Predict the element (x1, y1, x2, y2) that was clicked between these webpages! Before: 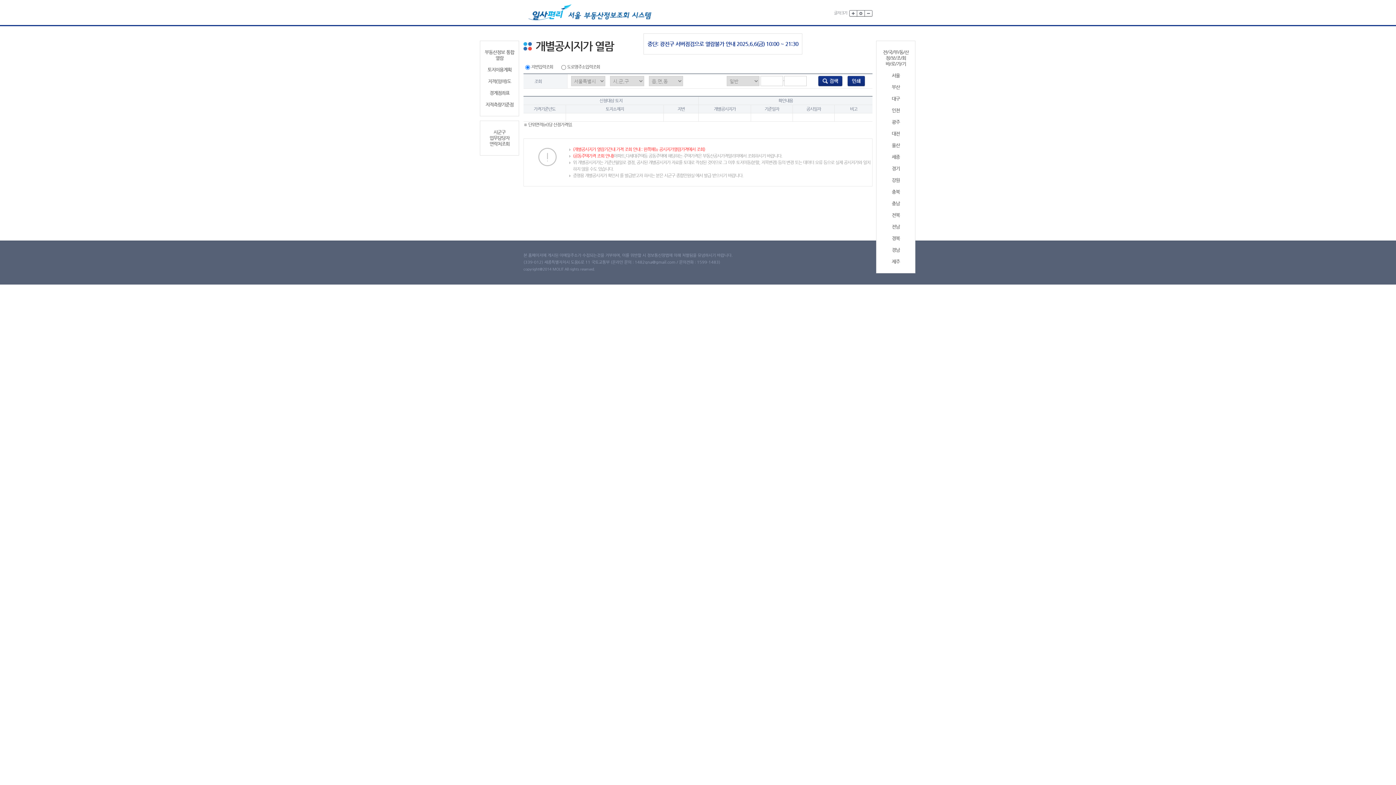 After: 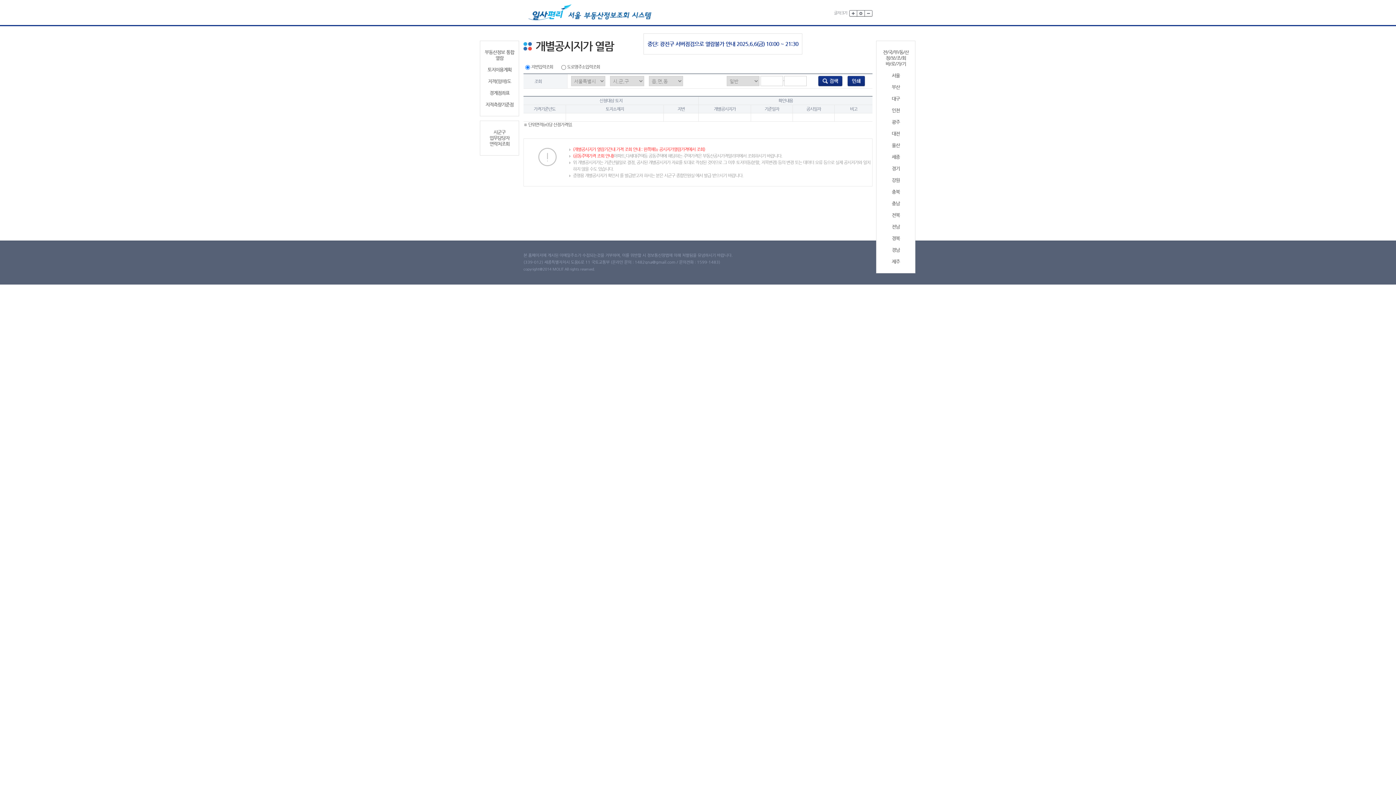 Action: label: 인천 bbox: (879, 107, 912, 113)